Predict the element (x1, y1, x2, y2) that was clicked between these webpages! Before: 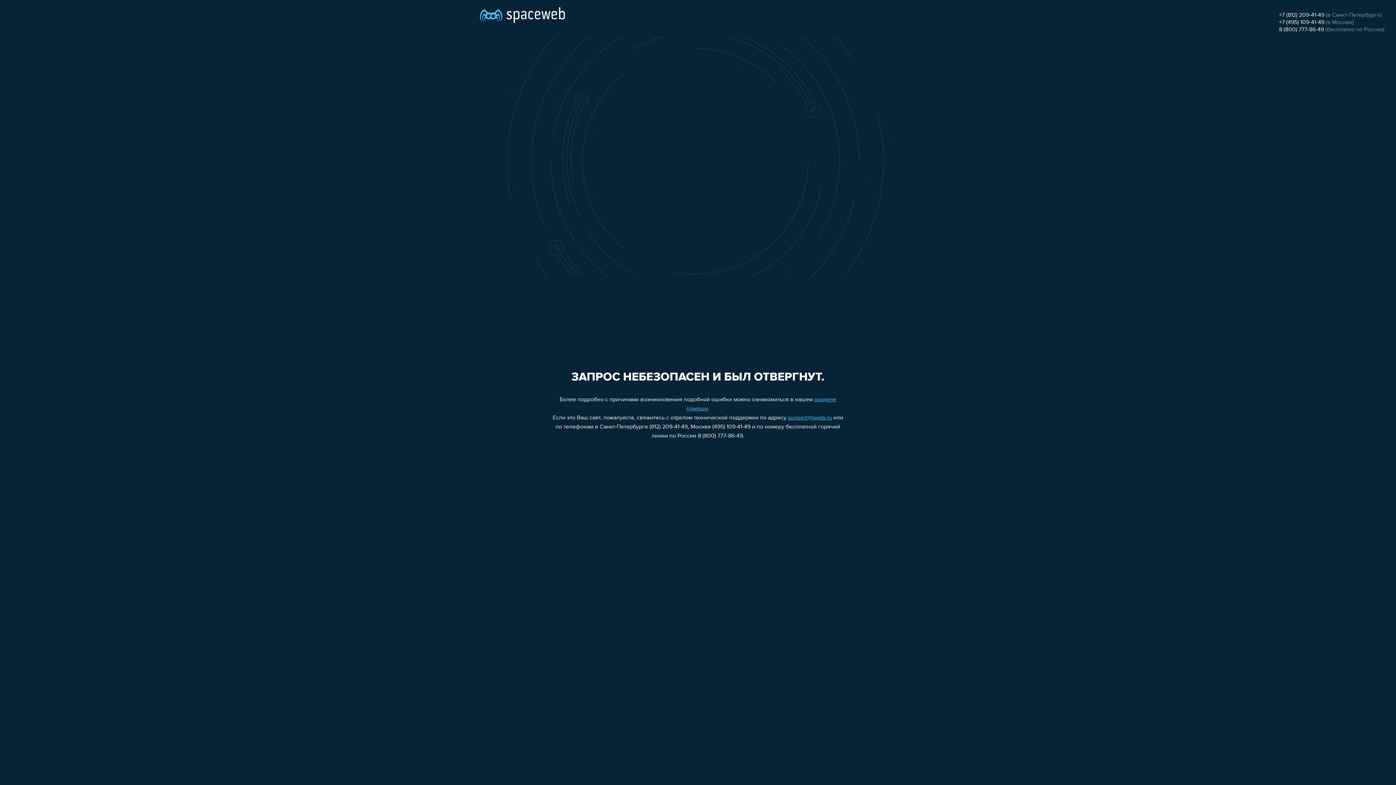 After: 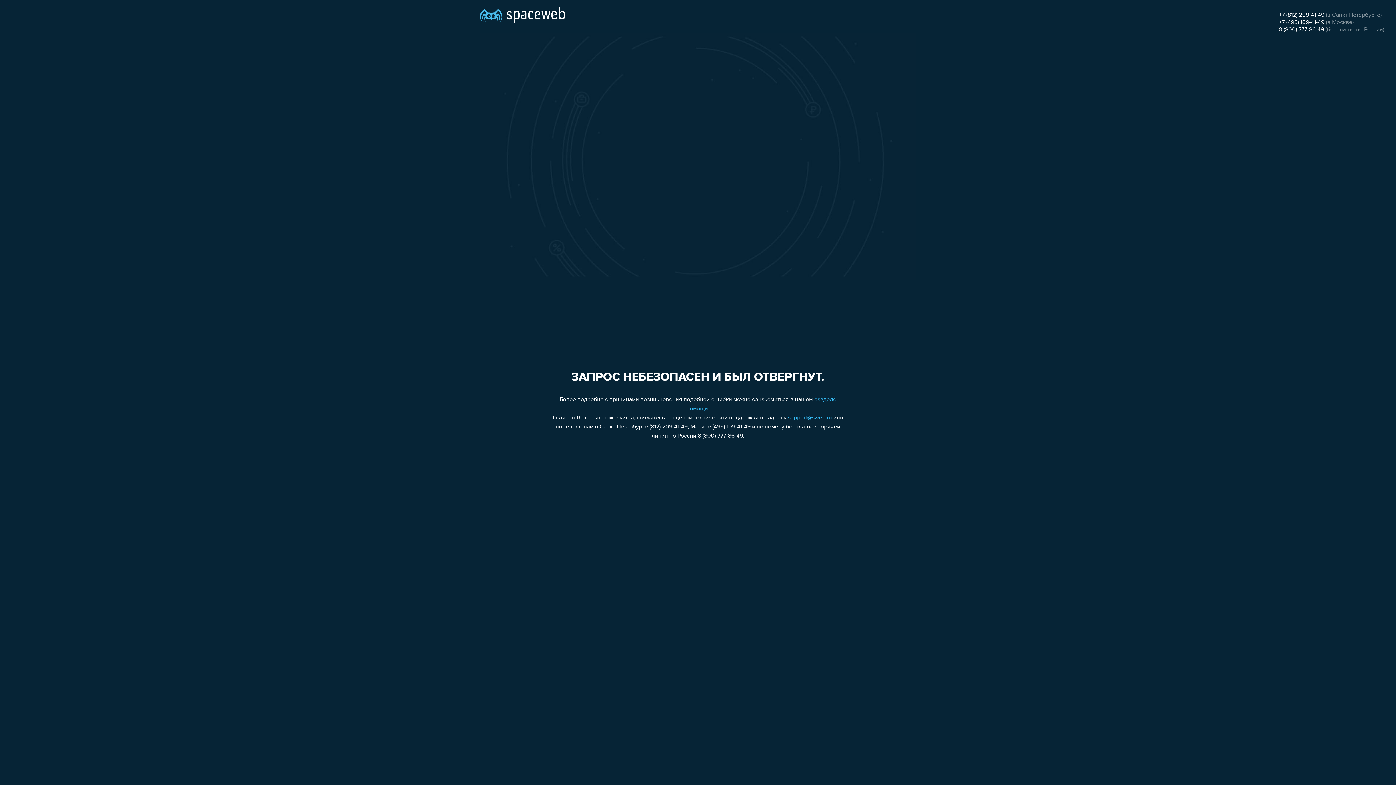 Action: bbox: (1279, 12, 1324, 18) label: +7 (812) 209-41-49